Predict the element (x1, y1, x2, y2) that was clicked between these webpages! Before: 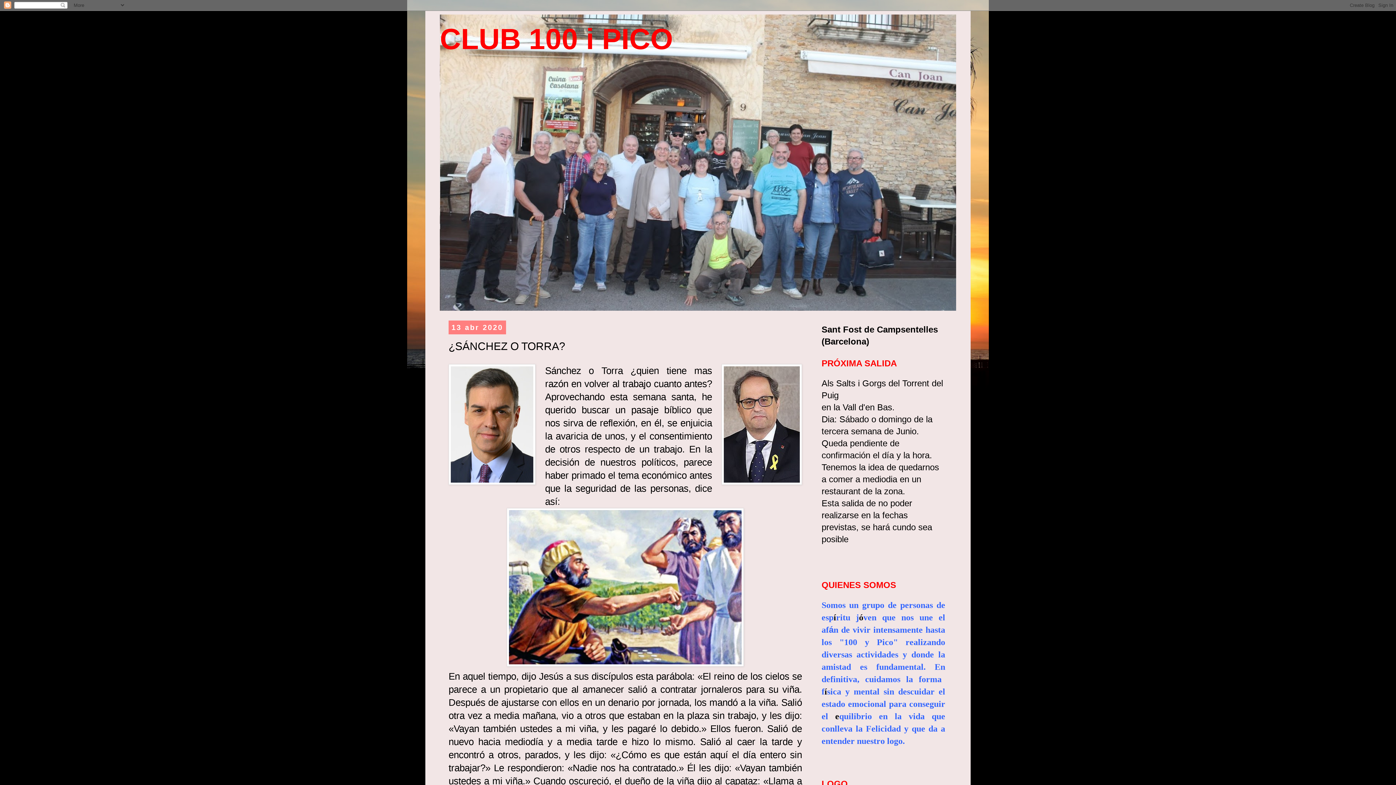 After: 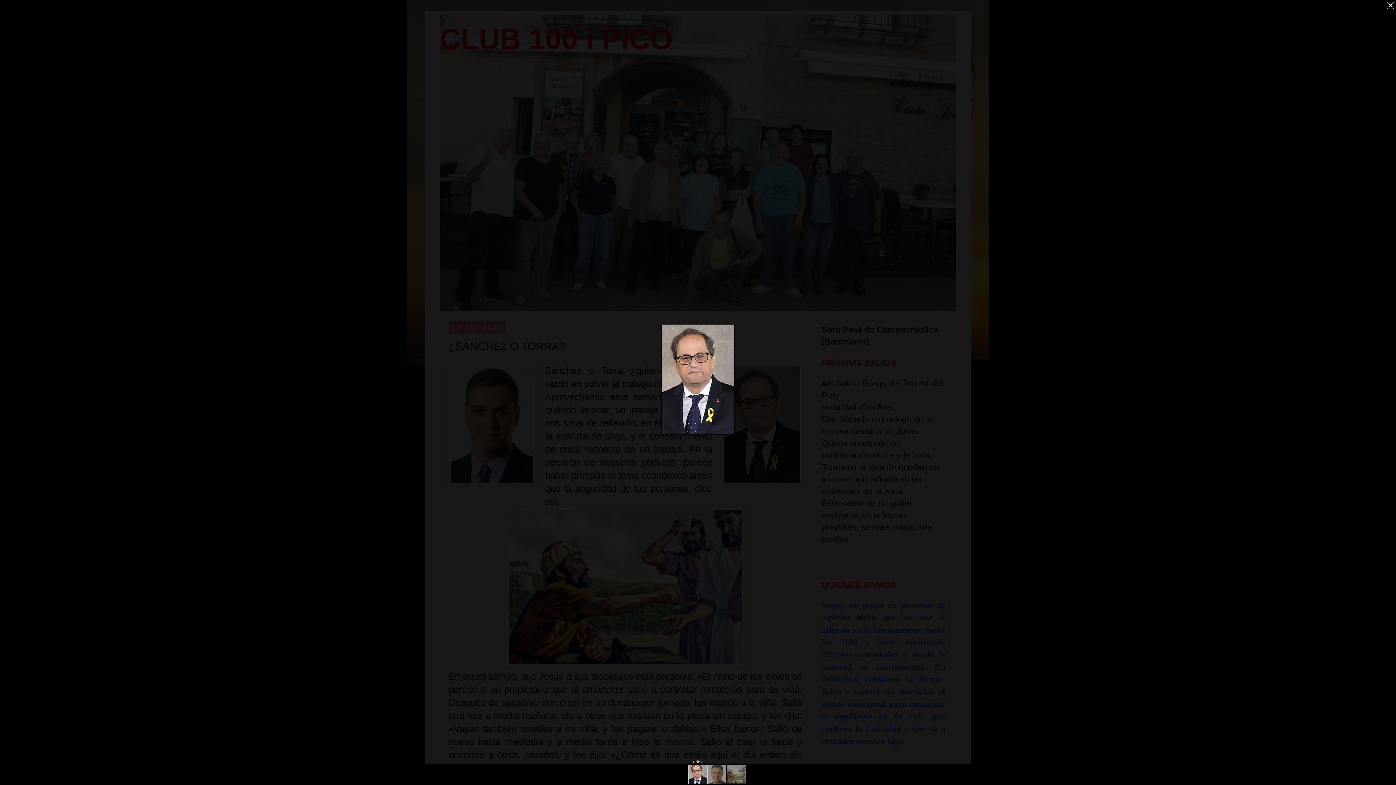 Action: bbox: (721, 364, 802, 488)